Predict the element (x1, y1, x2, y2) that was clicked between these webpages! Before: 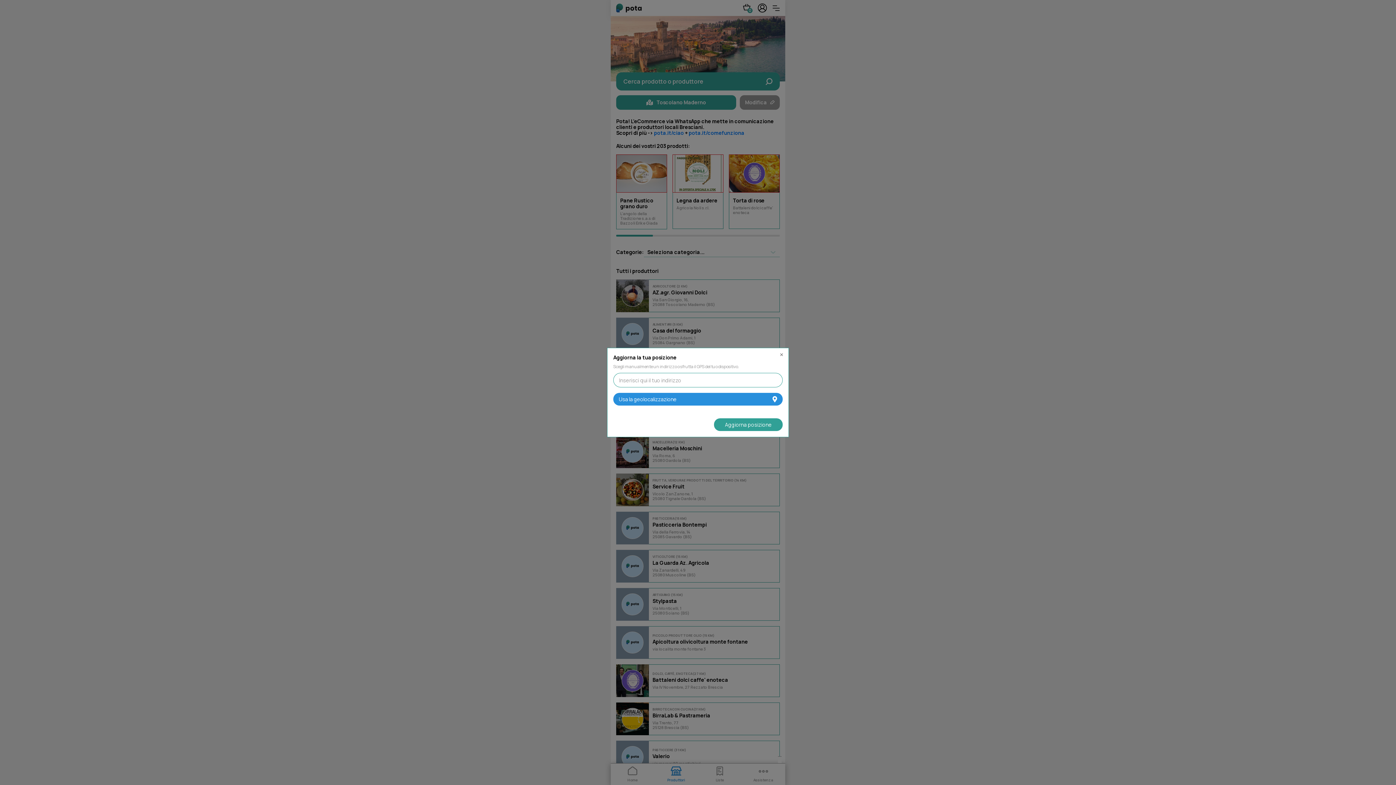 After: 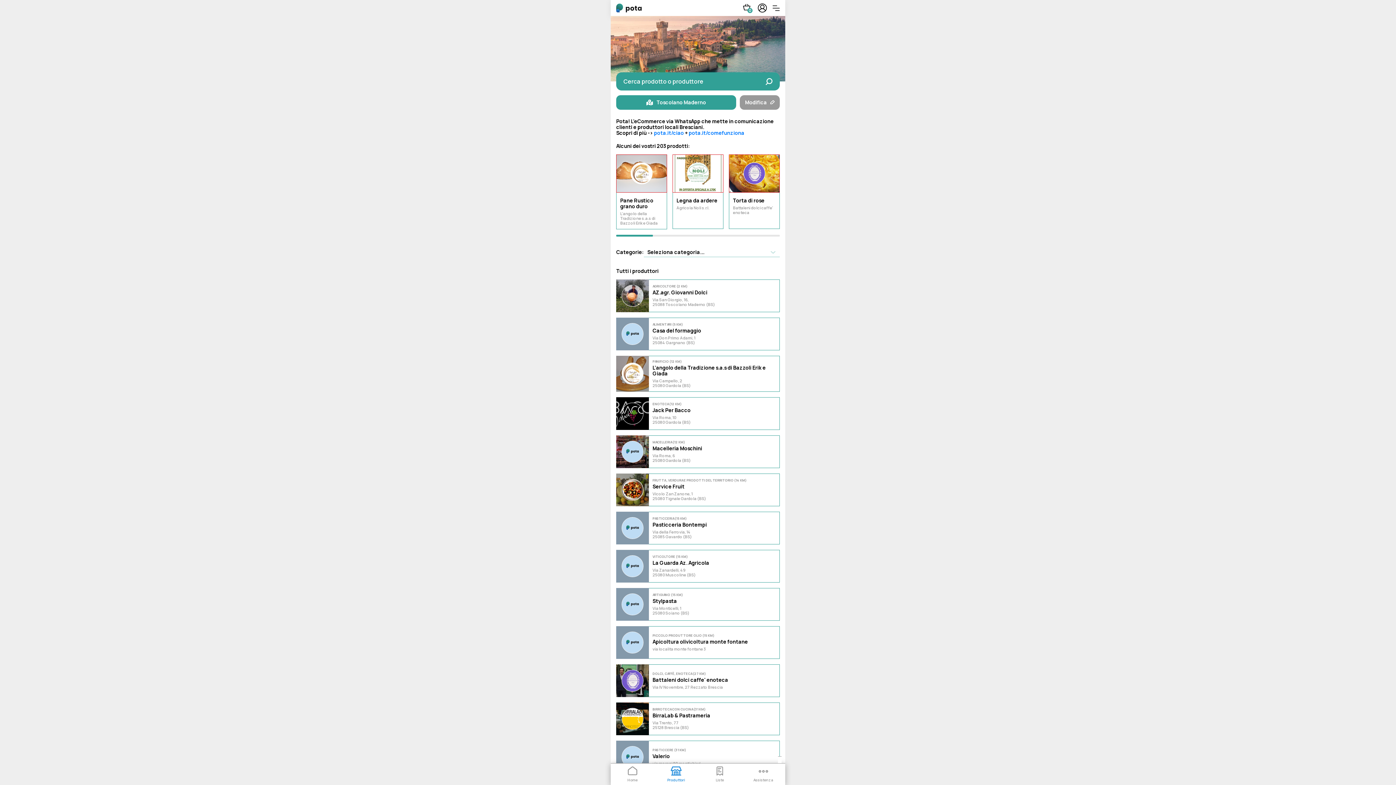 Action: bbox: (714, 418, 782, 431) label: Aggiorna posizione